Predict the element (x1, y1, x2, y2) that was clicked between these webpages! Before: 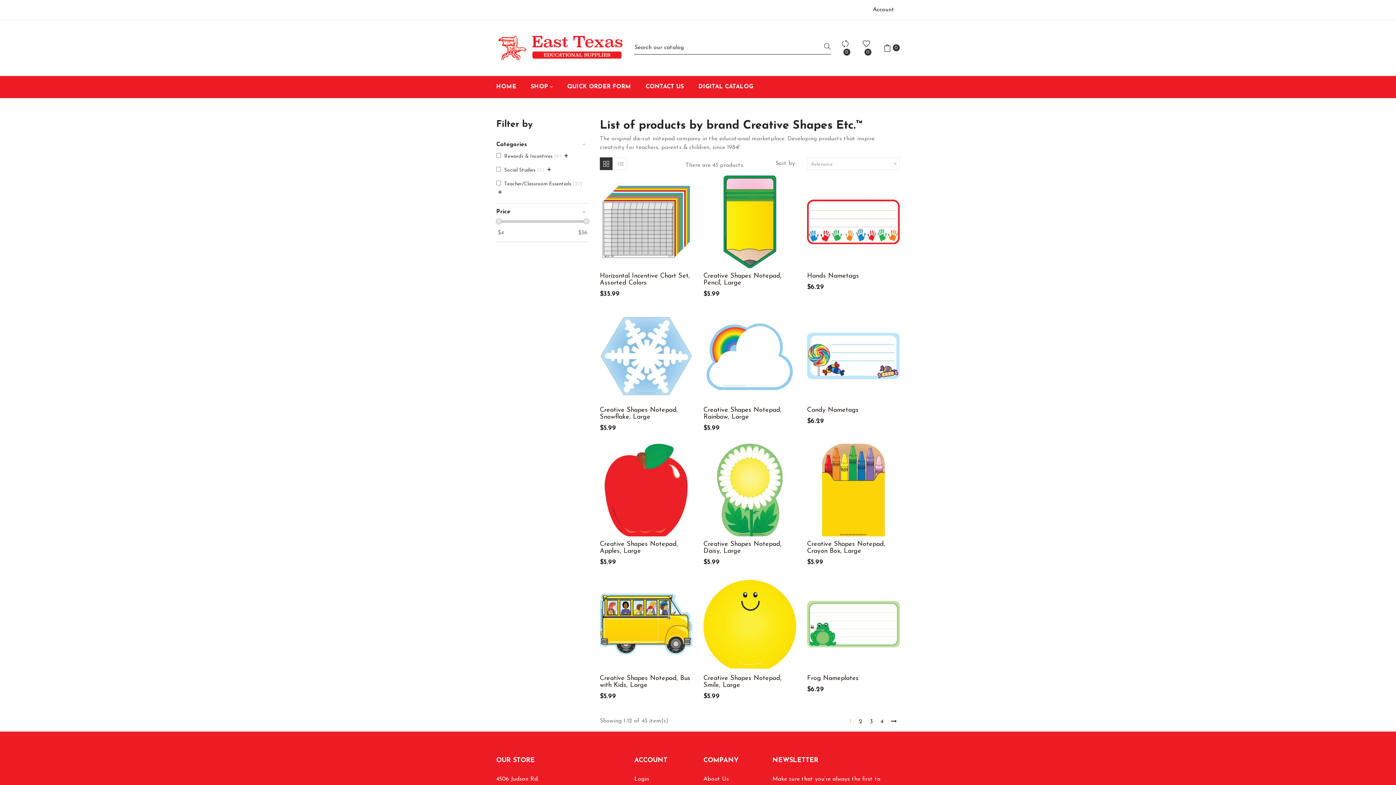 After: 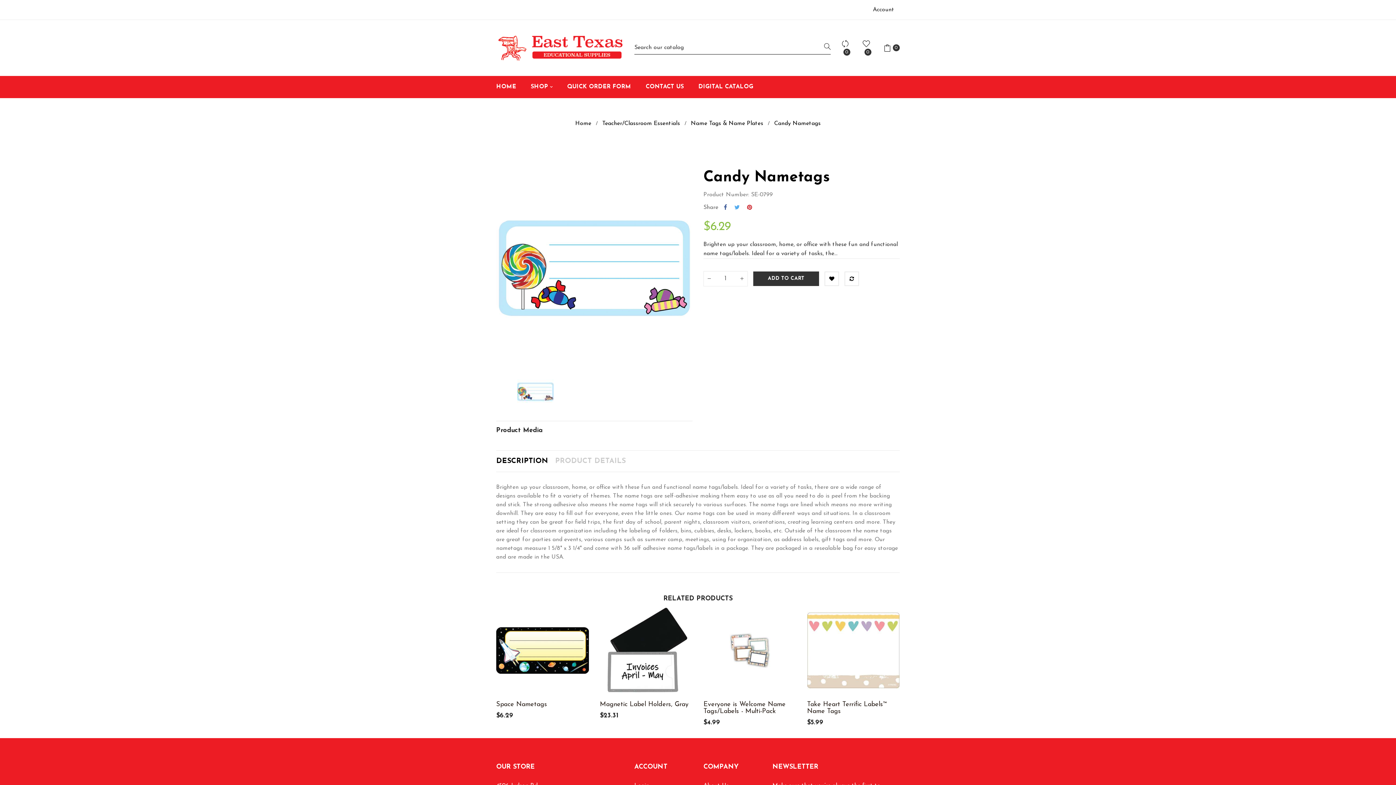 Action: label: Candy Nametags bbox: (807, 406, 858, 413)